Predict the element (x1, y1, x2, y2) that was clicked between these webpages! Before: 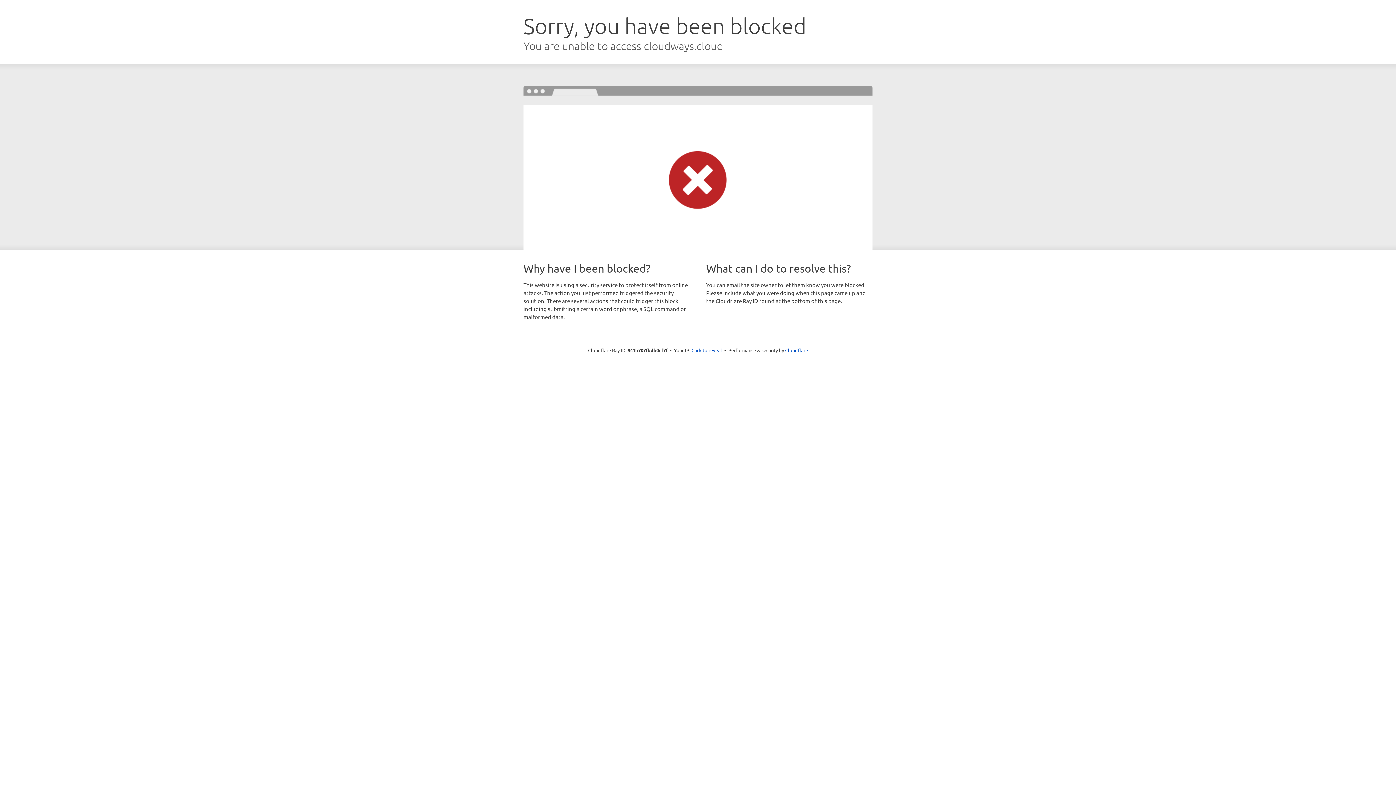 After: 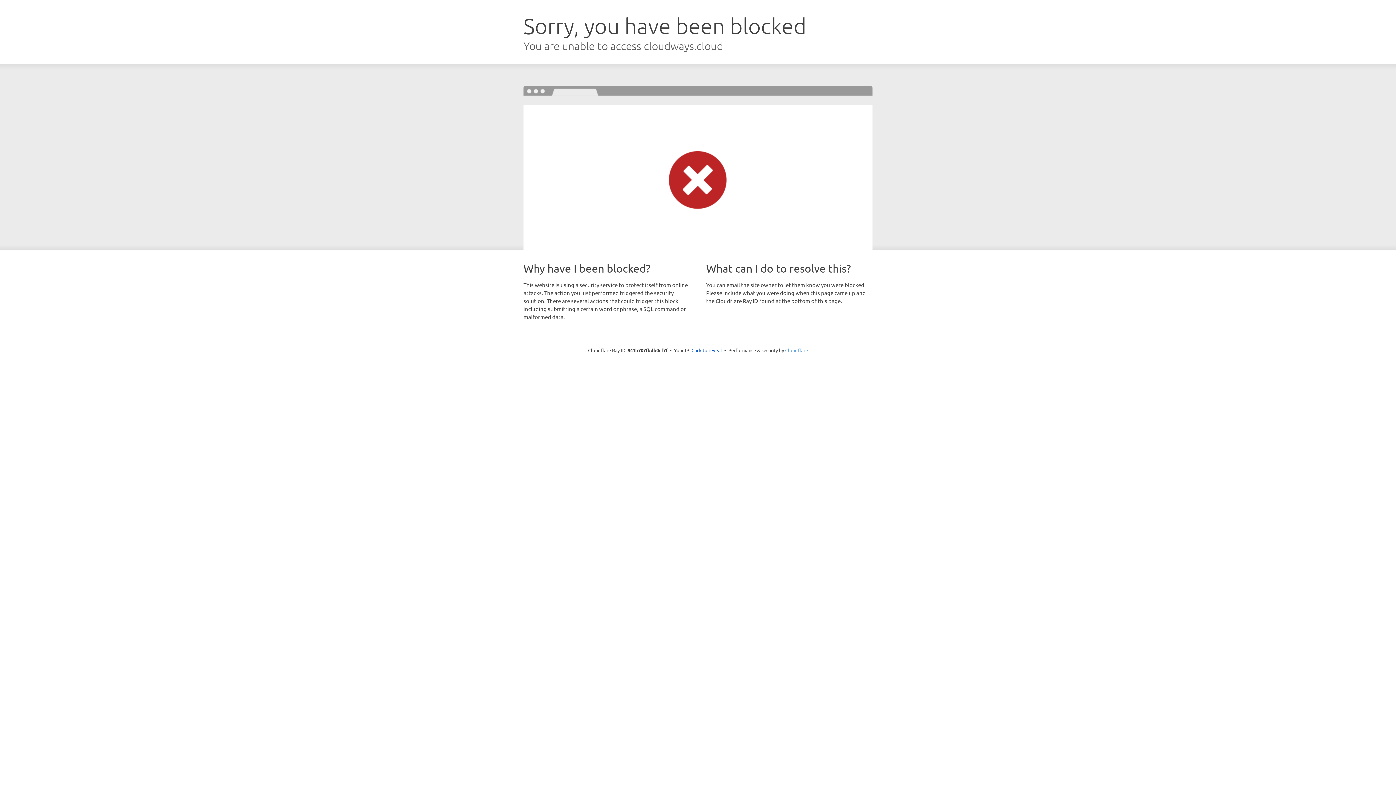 Action: bbox: (785, 347, 808, 353) label: Cloudflare